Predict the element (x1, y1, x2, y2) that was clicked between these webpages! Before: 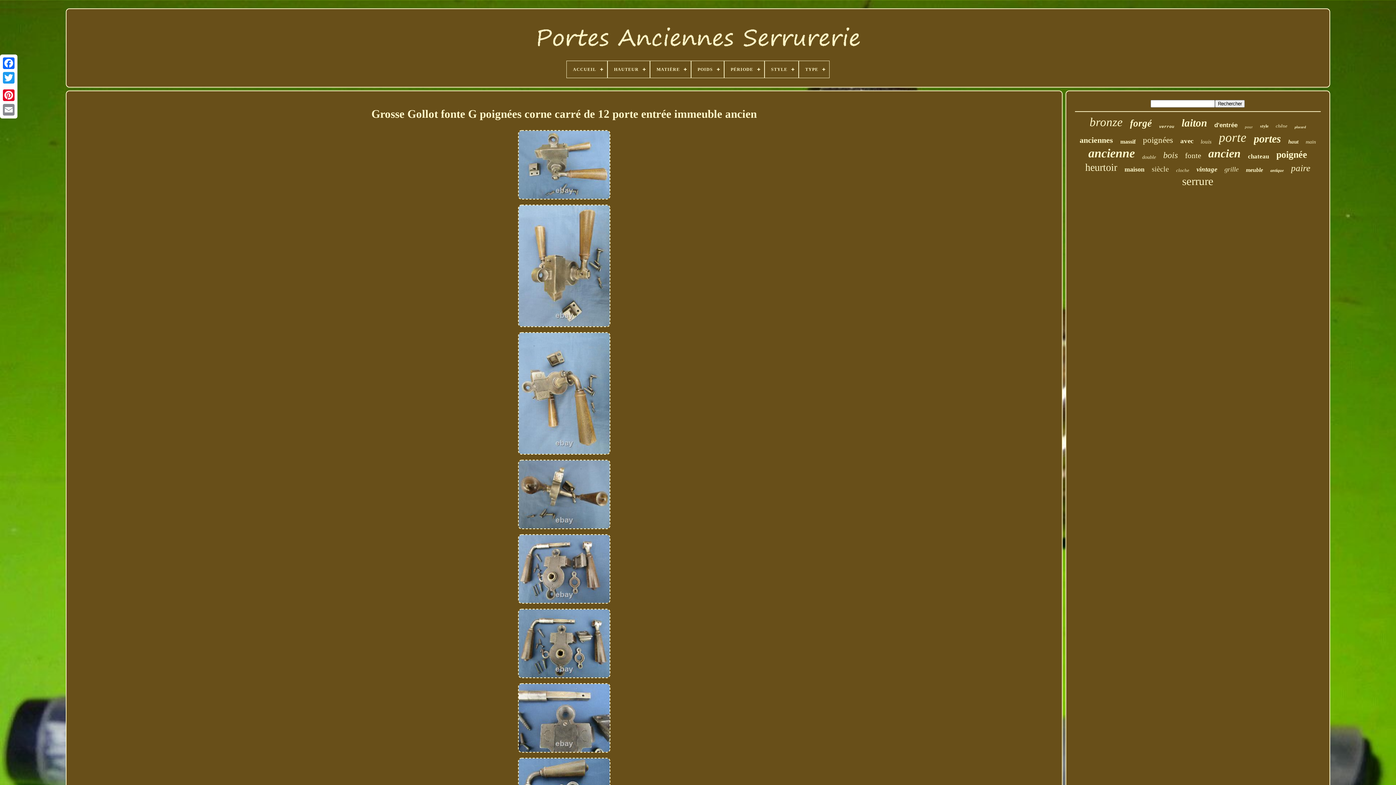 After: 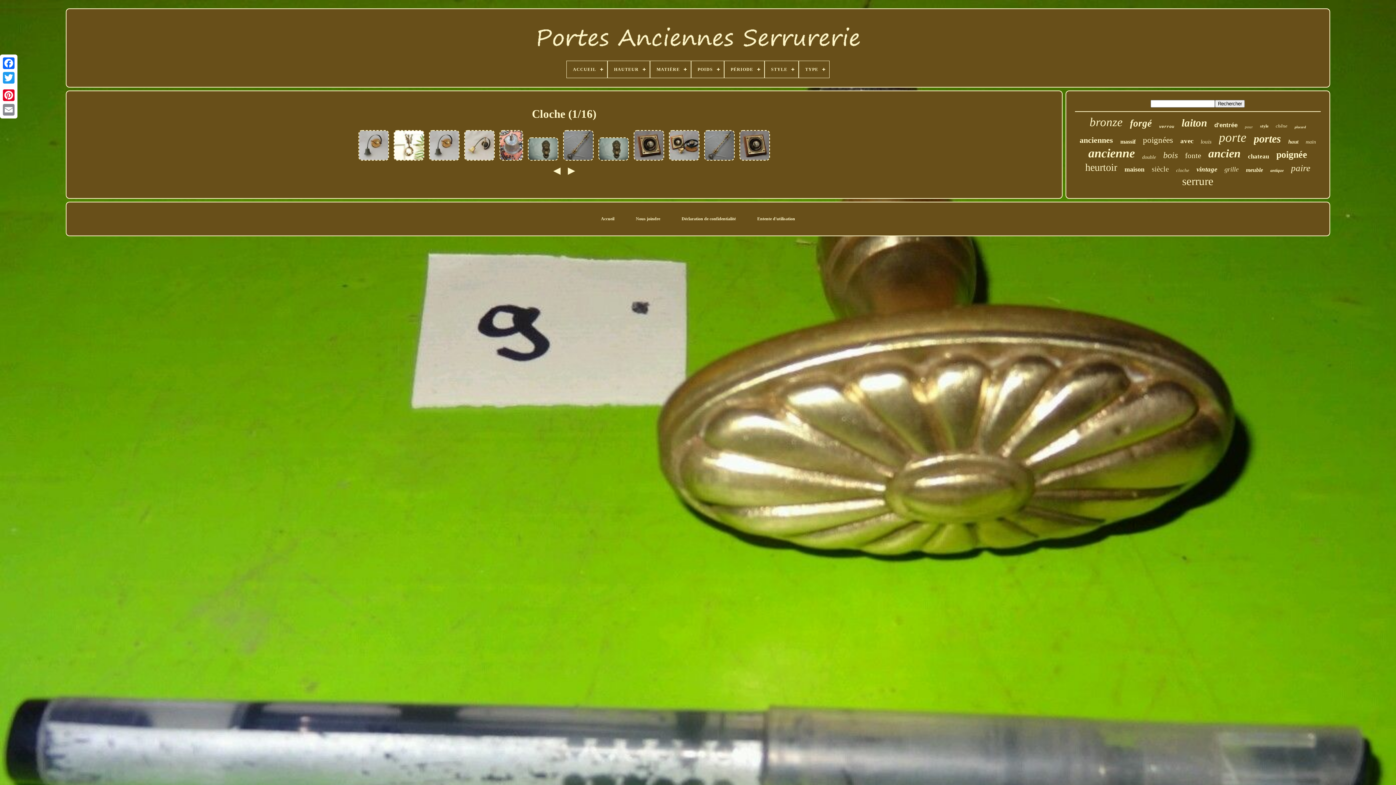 Action: bbox: (1176, 167, 1189, 173) label: cloche